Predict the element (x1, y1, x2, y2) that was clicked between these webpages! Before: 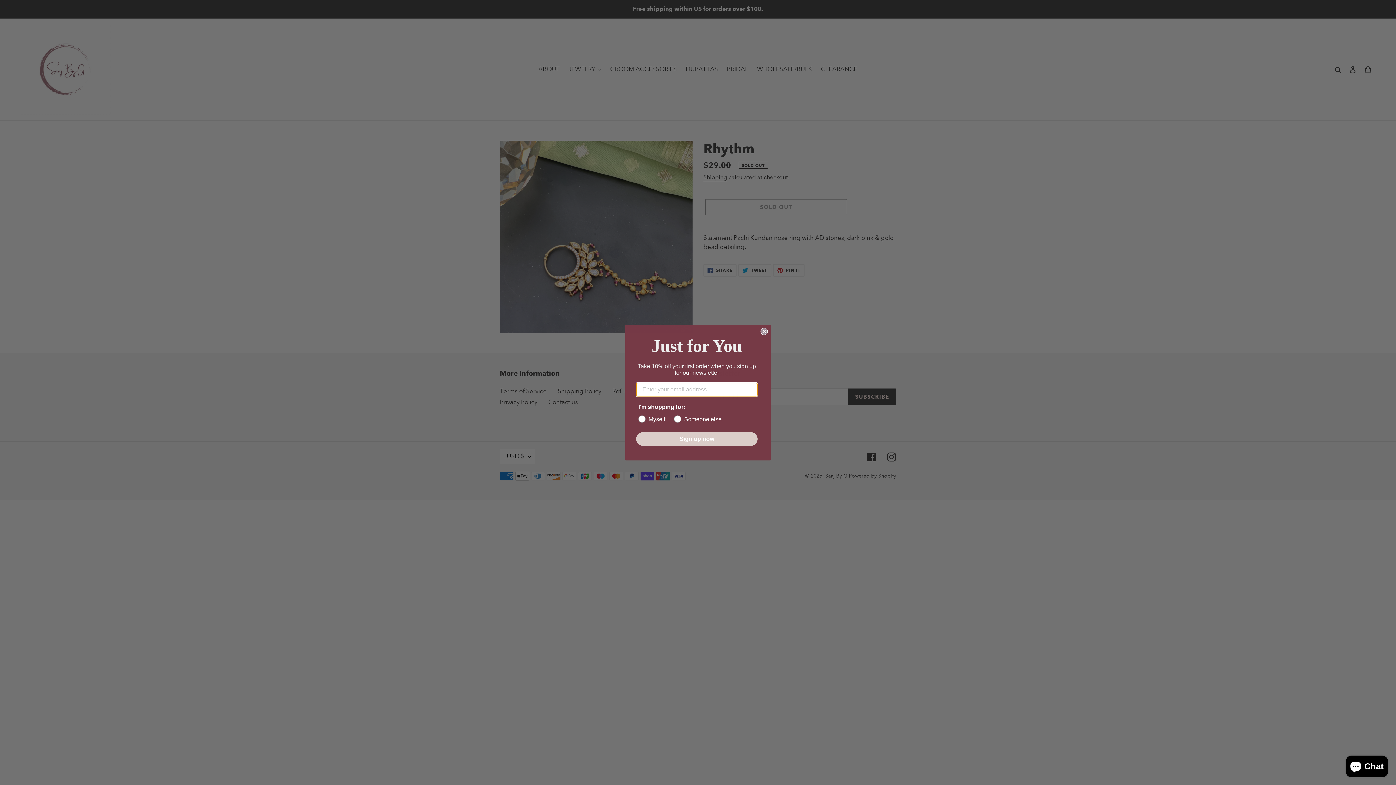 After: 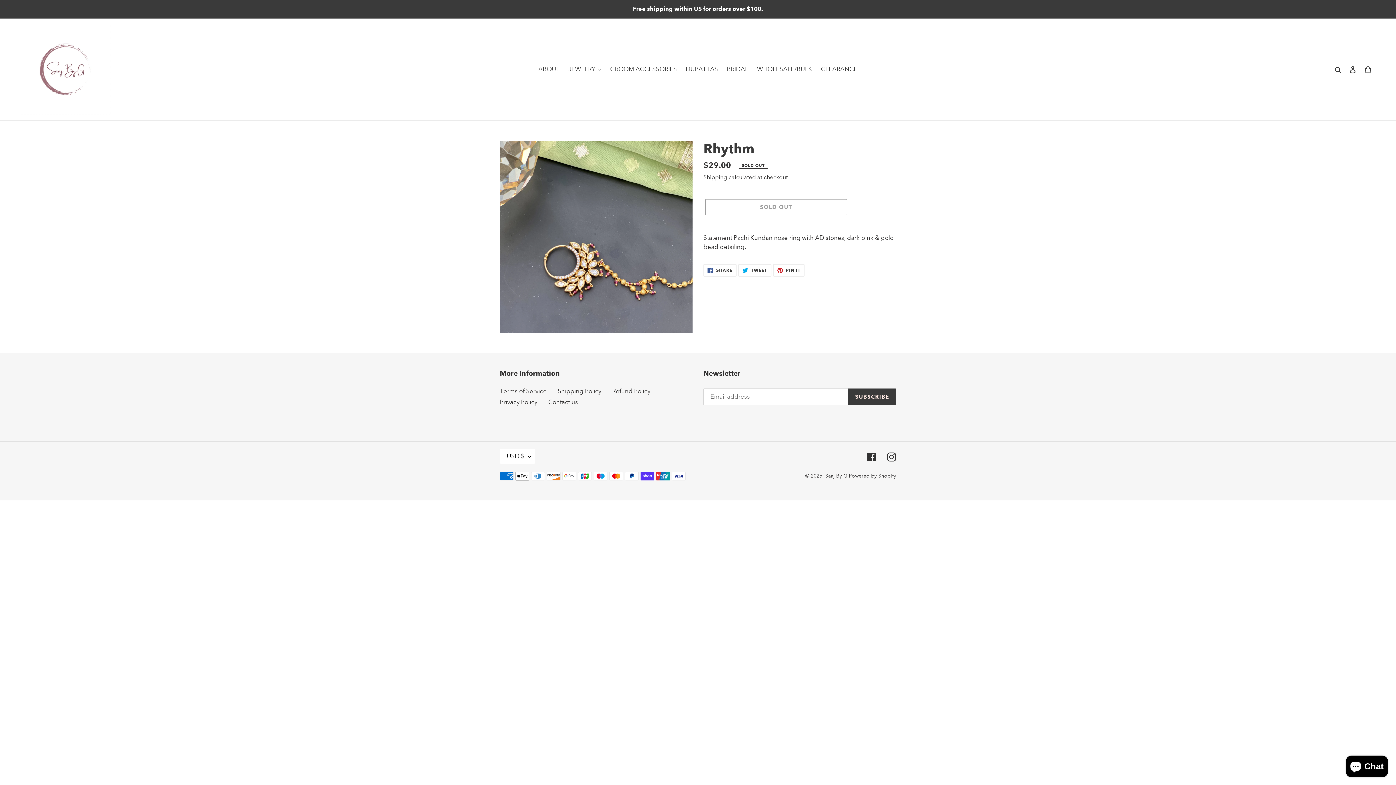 Action: bbox: (760, 327, 768, 335) label: Close dialog